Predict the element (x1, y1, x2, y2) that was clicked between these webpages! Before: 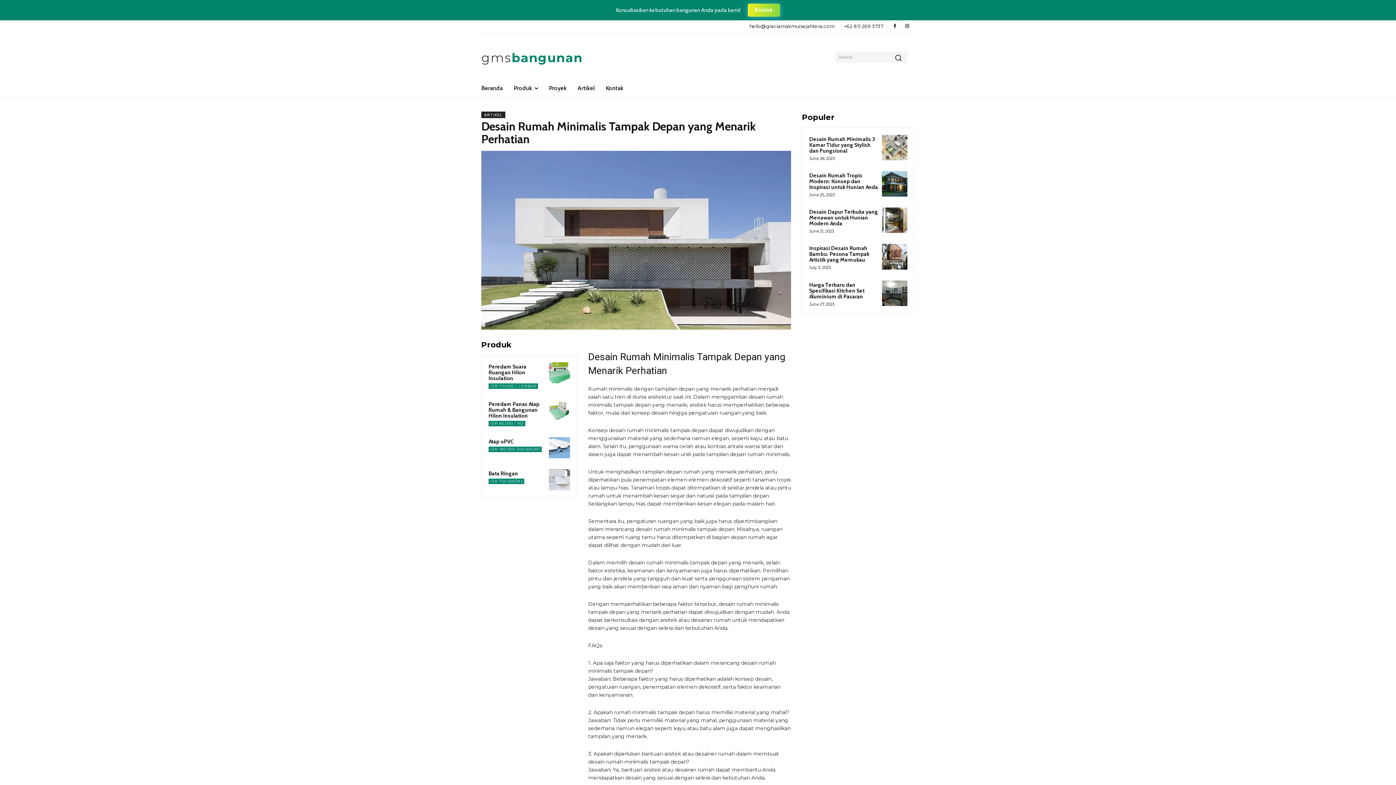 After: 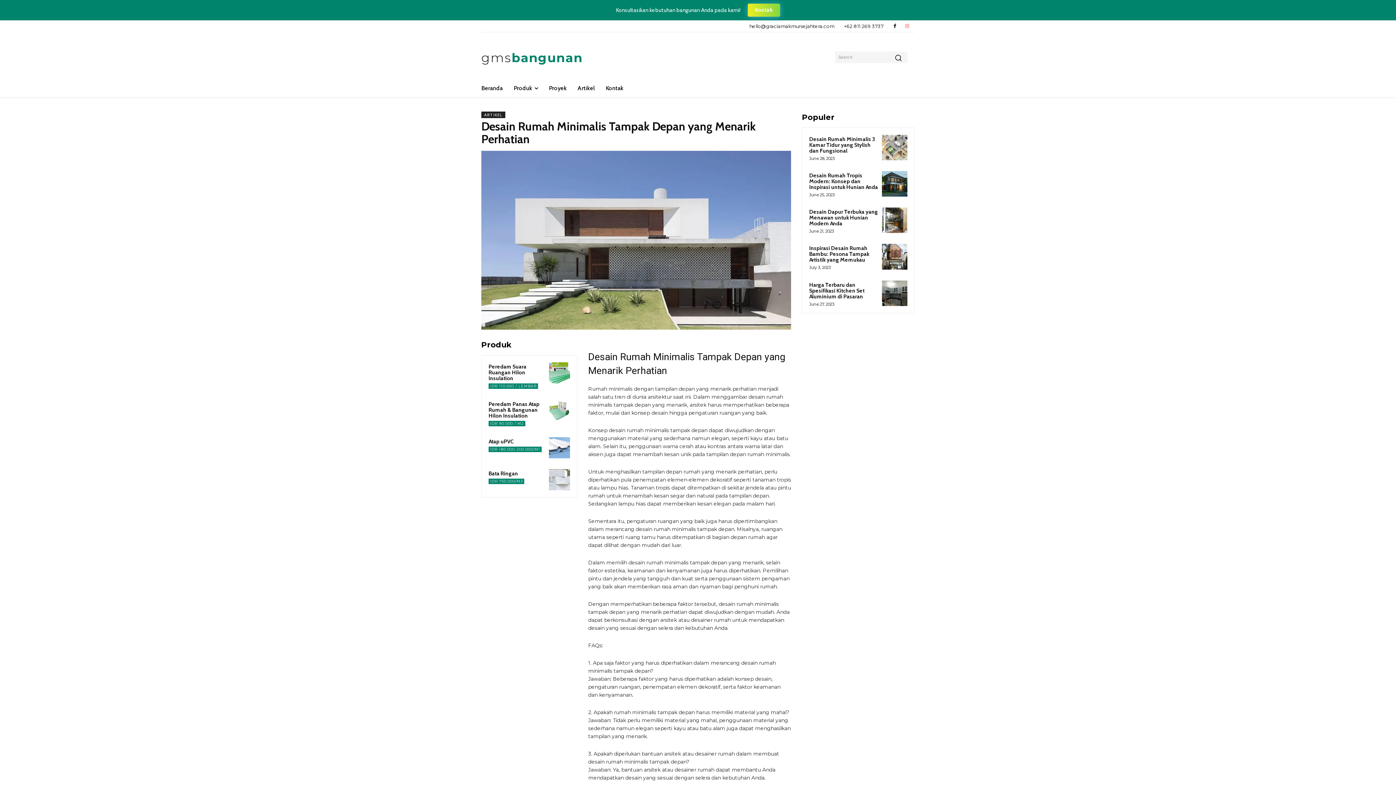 Action: bbox: (903, 22, 911, 30)